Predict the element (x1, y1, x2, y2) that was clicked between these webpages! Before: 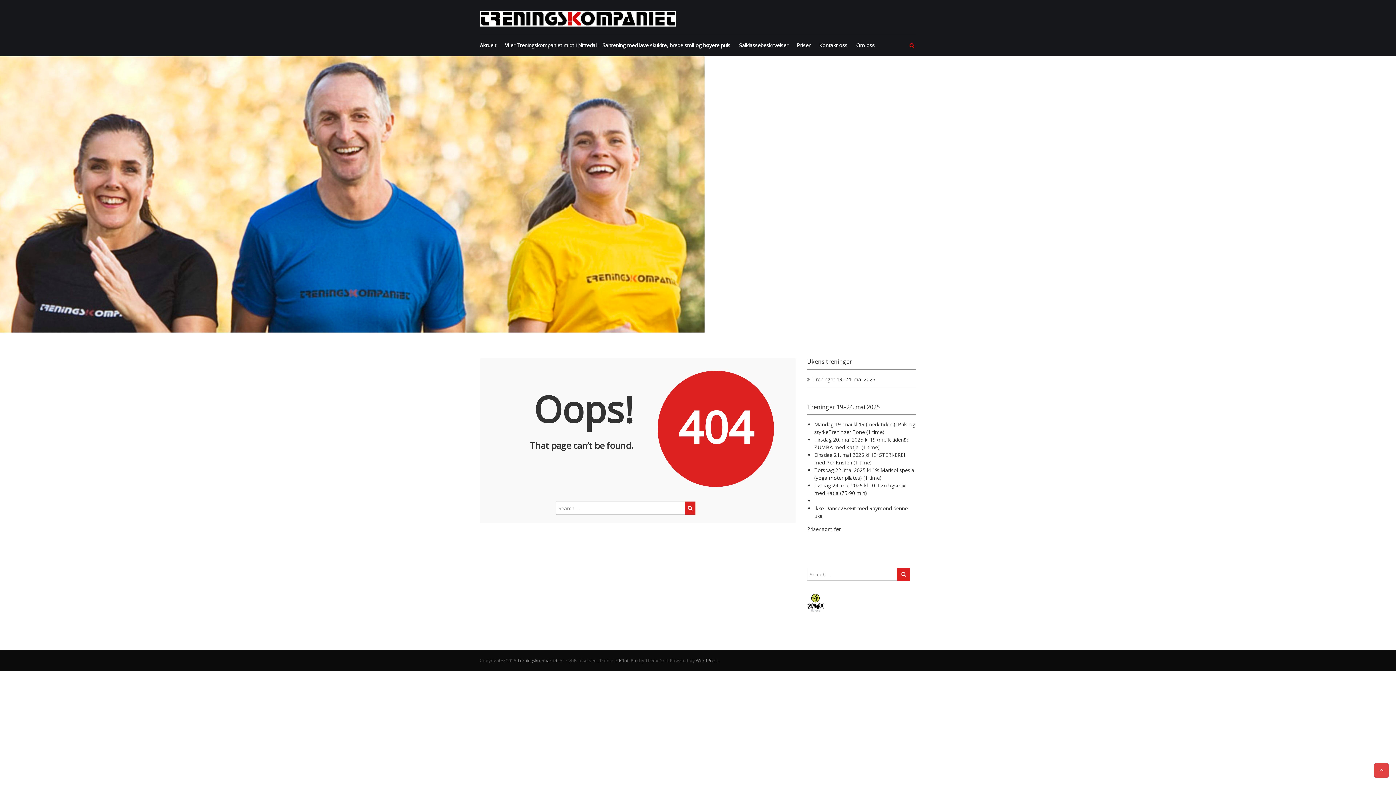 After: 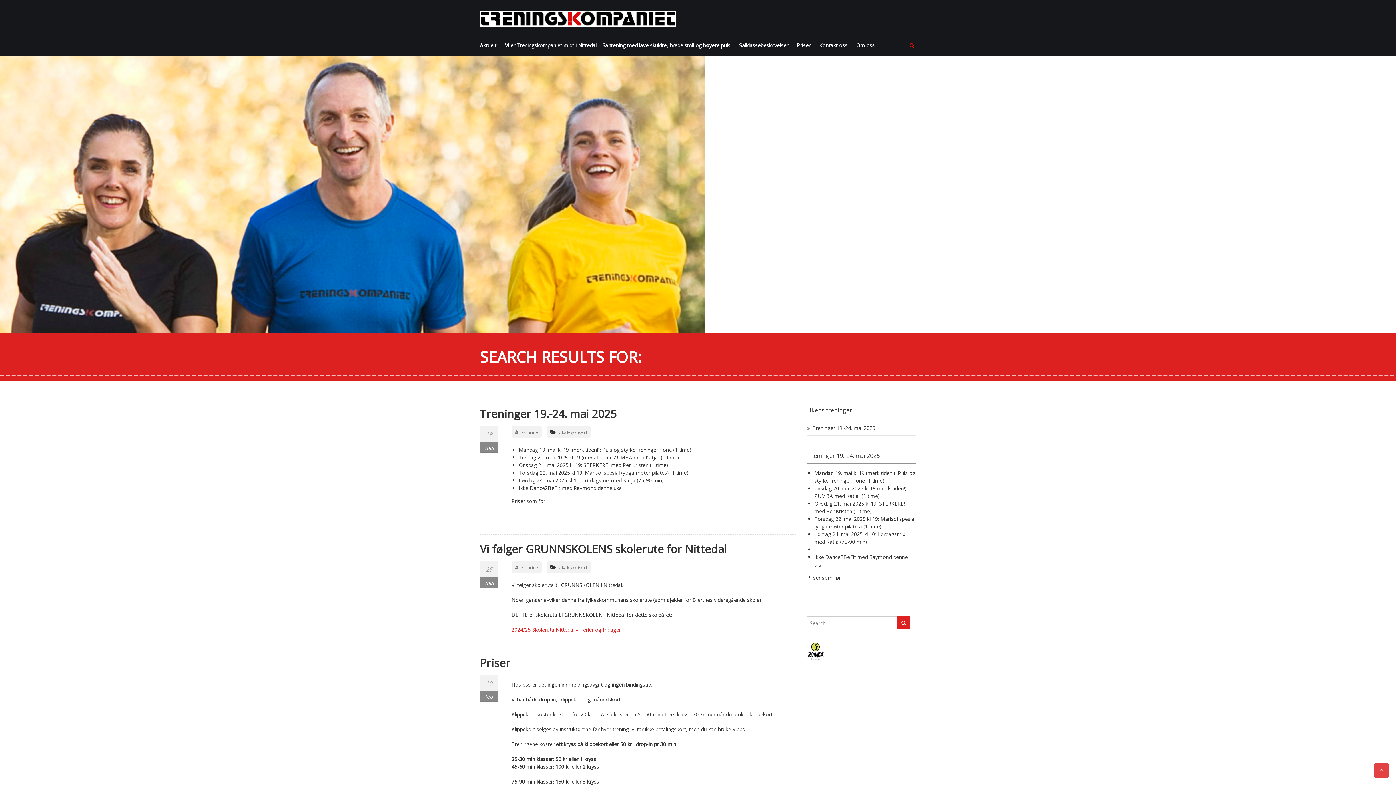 Action: bbox: (685, 501, 695, 514)